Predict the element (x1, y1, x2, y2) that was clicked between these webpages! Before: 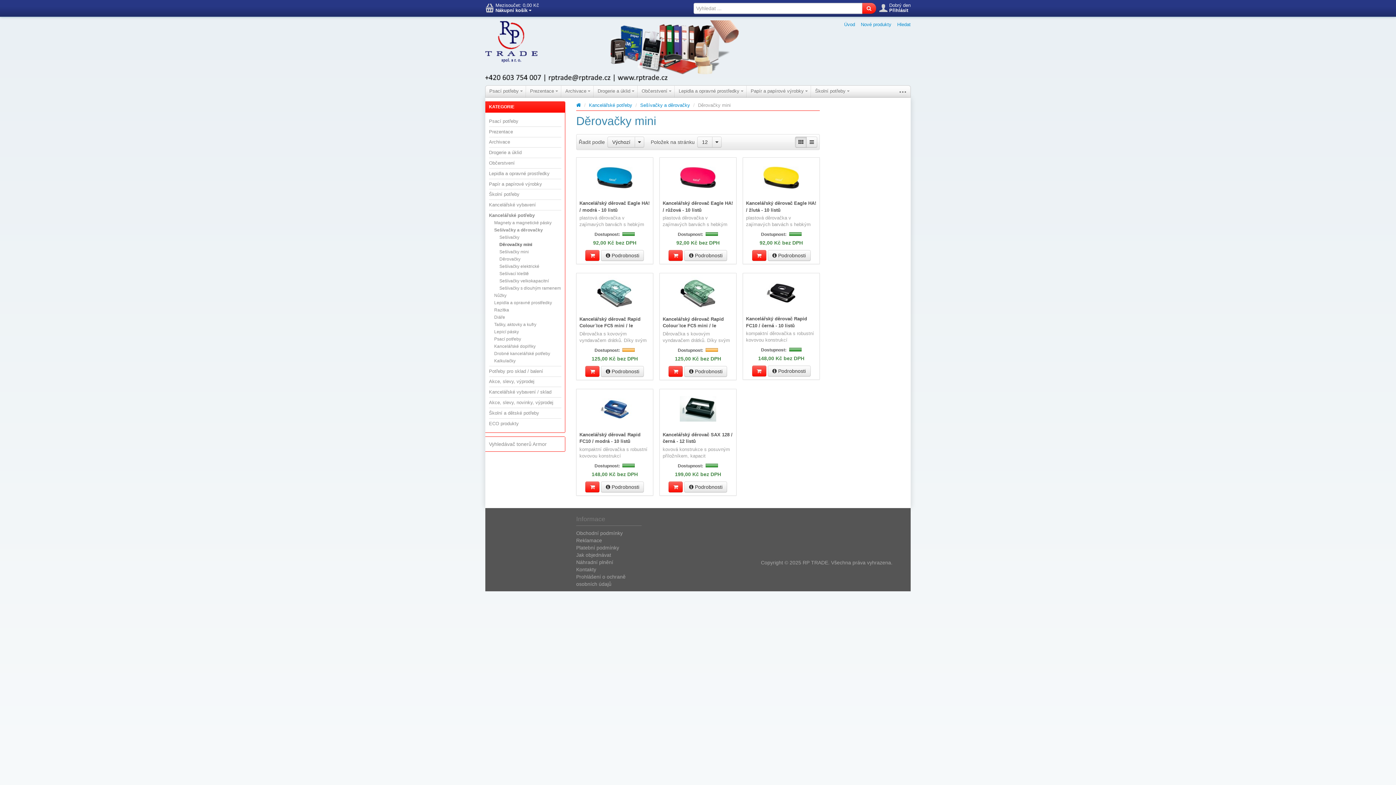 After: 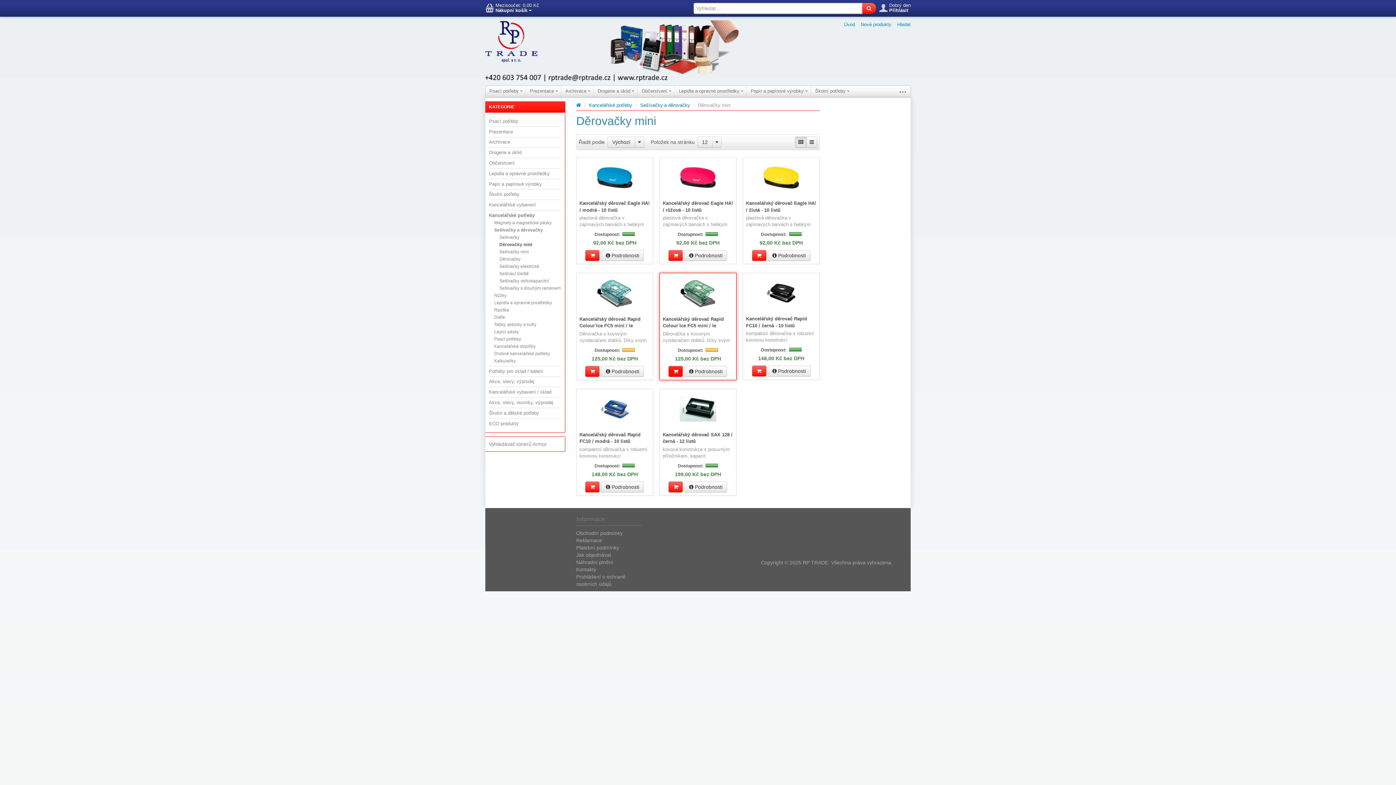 Action: bbox: (668, 366, 683, 376)